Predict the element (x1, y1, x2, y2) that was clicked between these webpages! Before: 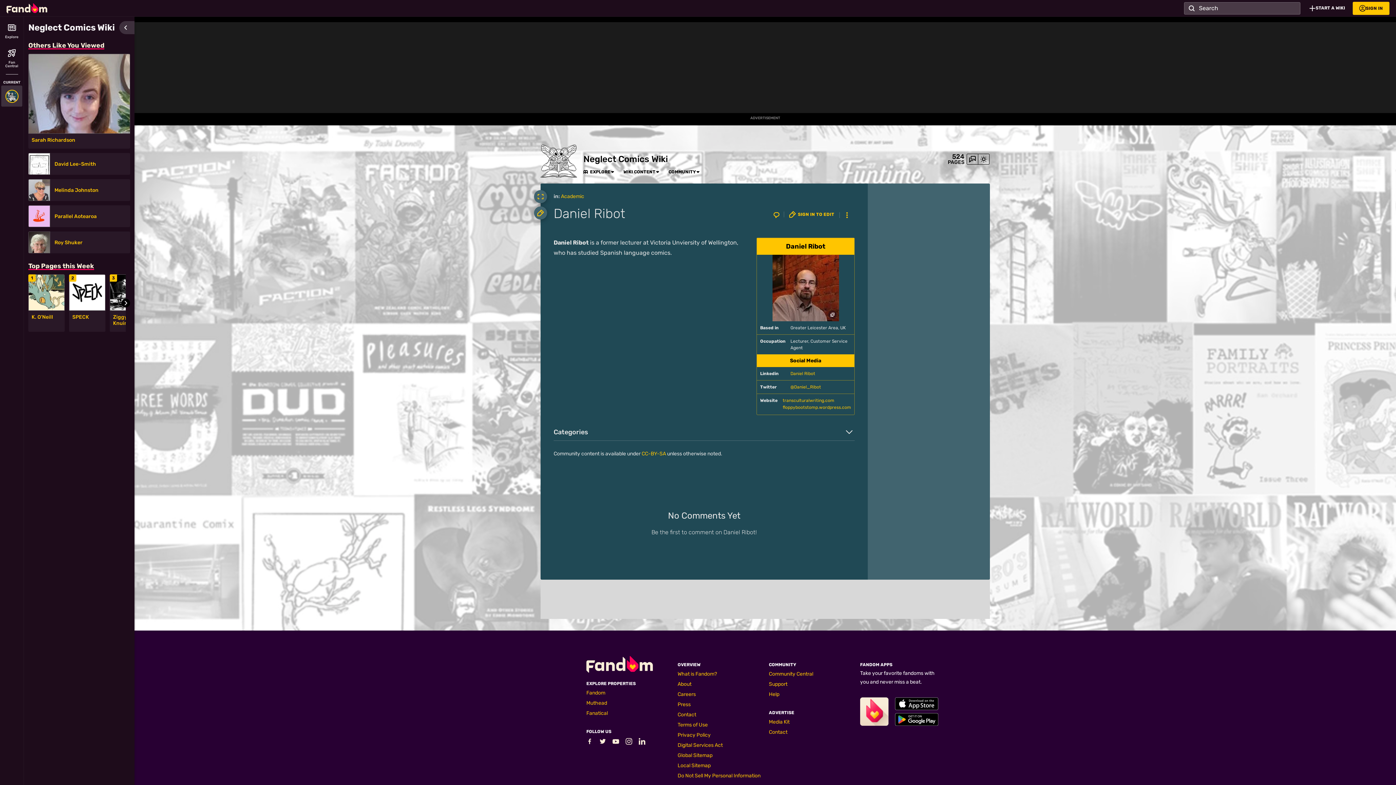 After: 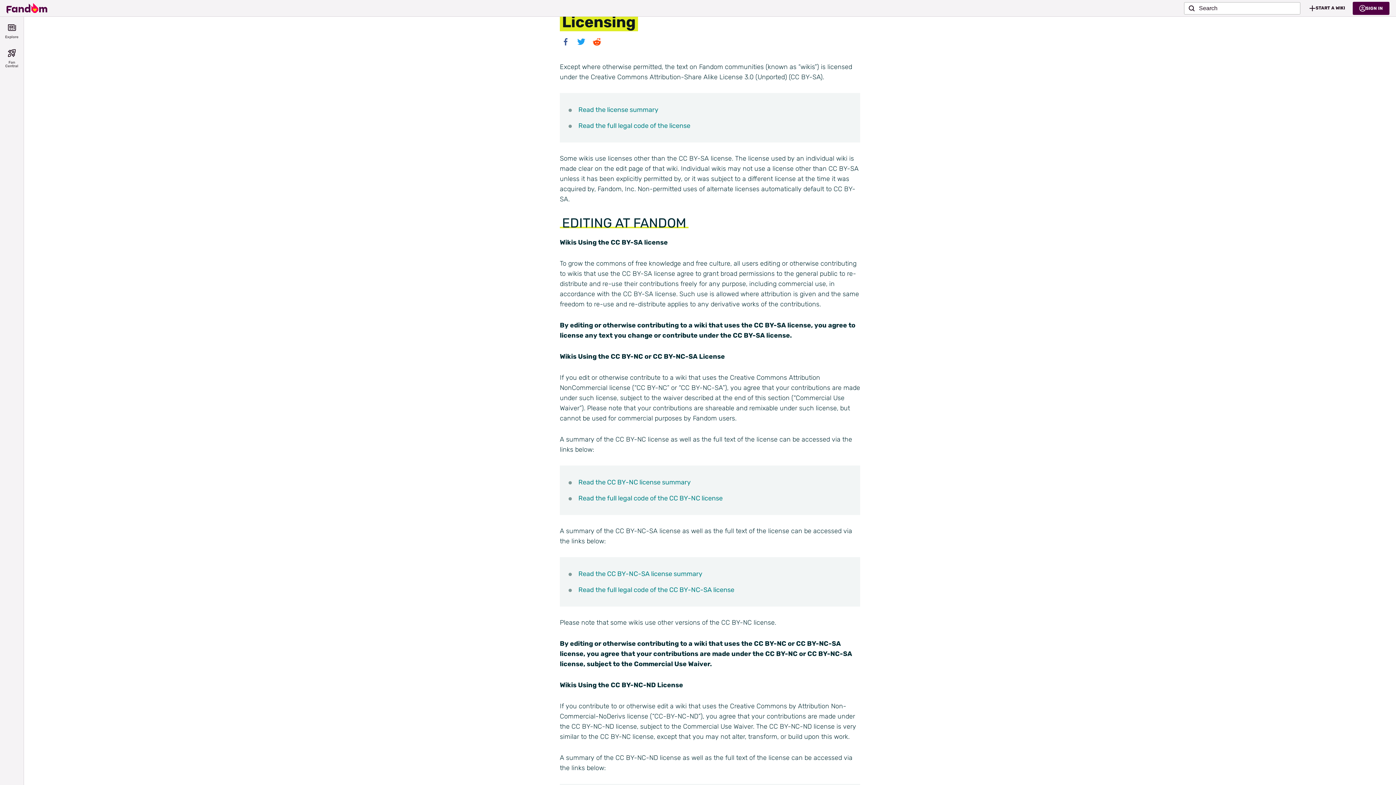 Action: bbox: (641, 450, 666, 457) label: CC-BY-SA